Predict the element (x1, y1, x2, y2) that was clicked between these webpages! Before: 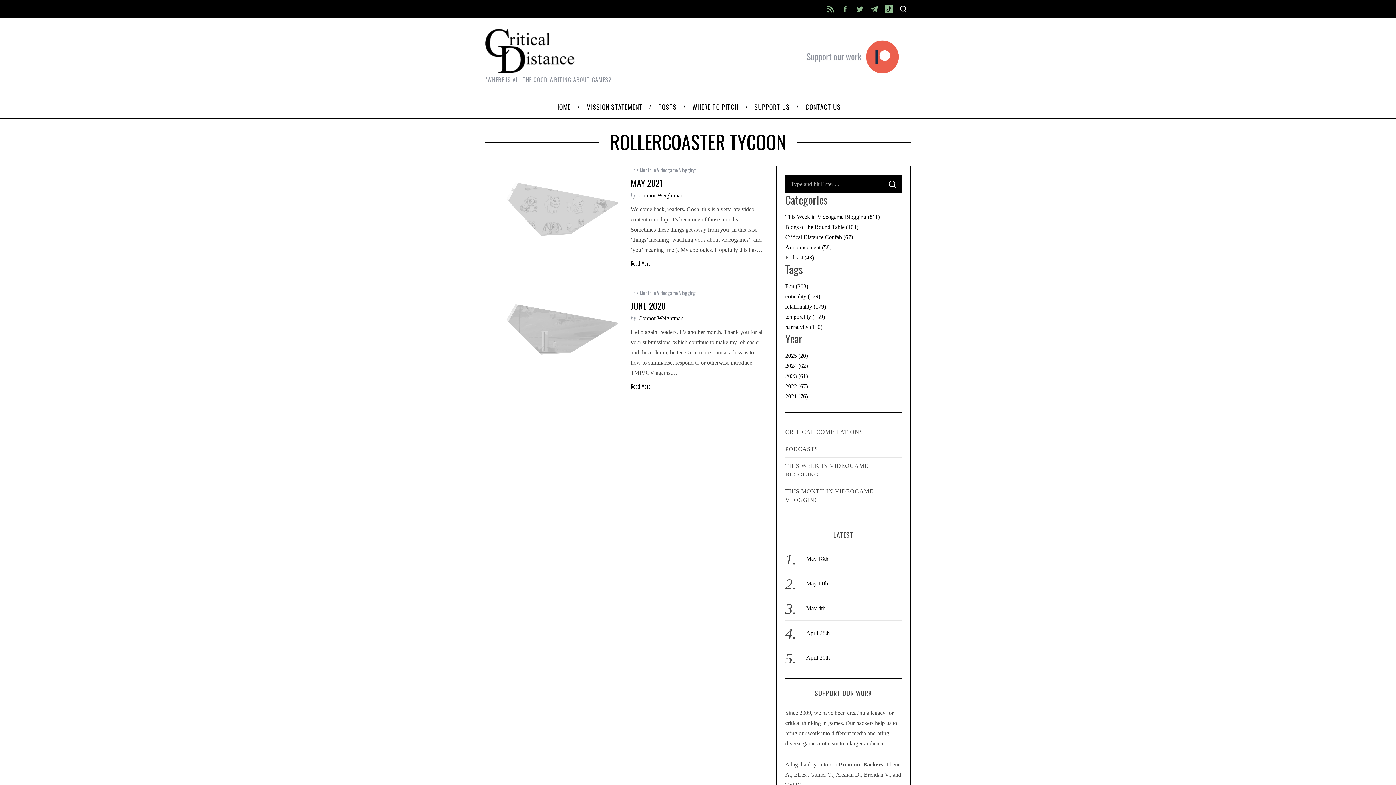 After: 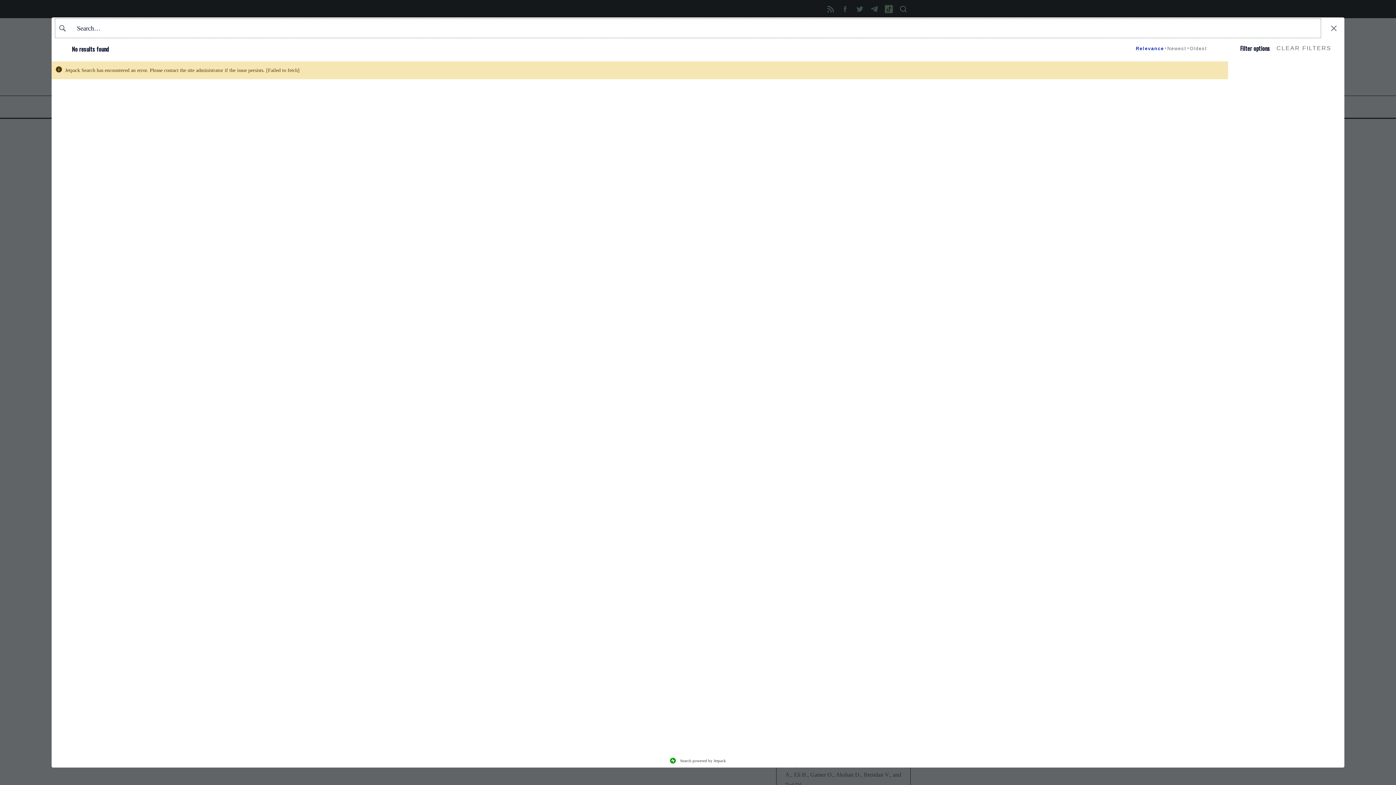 Action: label: Podcast (43) bbox: (785, 254, 814, 260)